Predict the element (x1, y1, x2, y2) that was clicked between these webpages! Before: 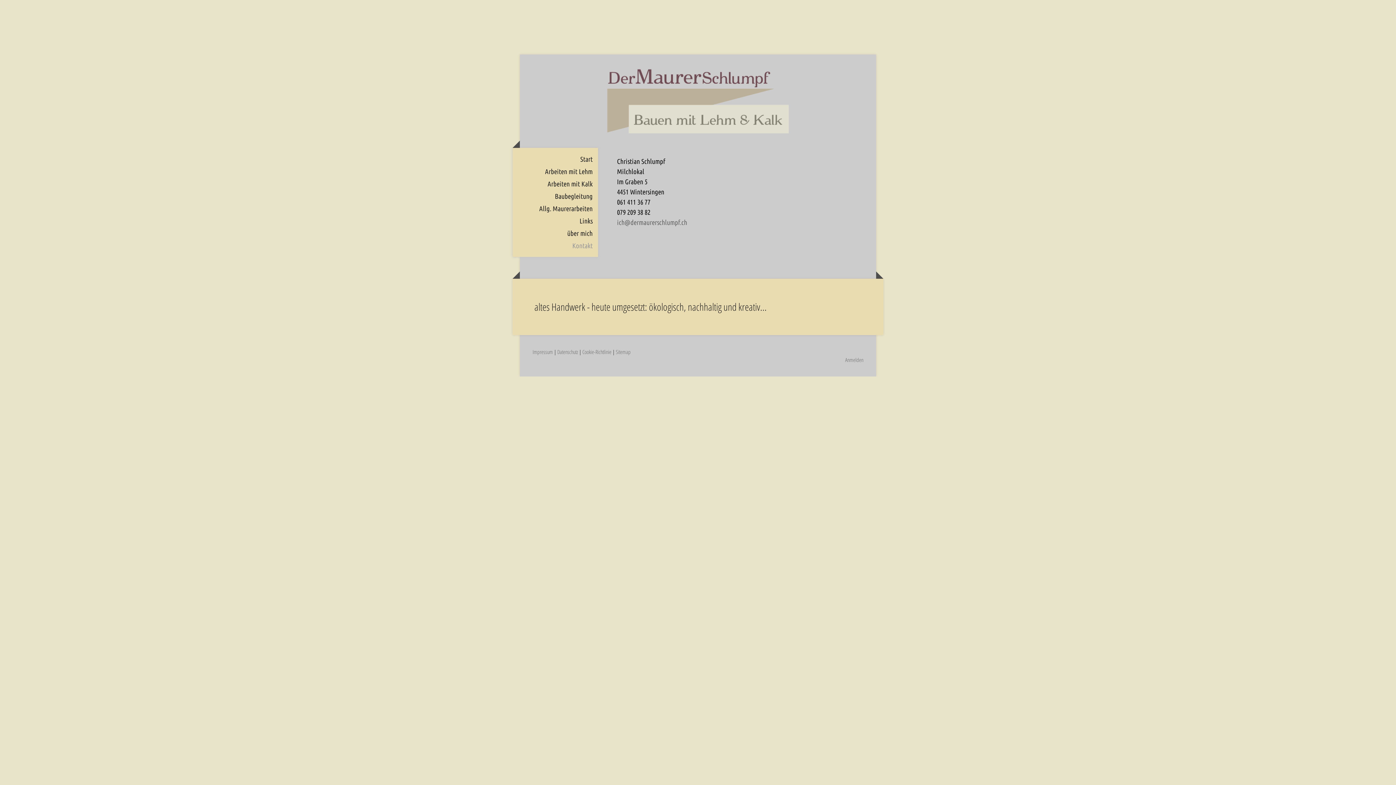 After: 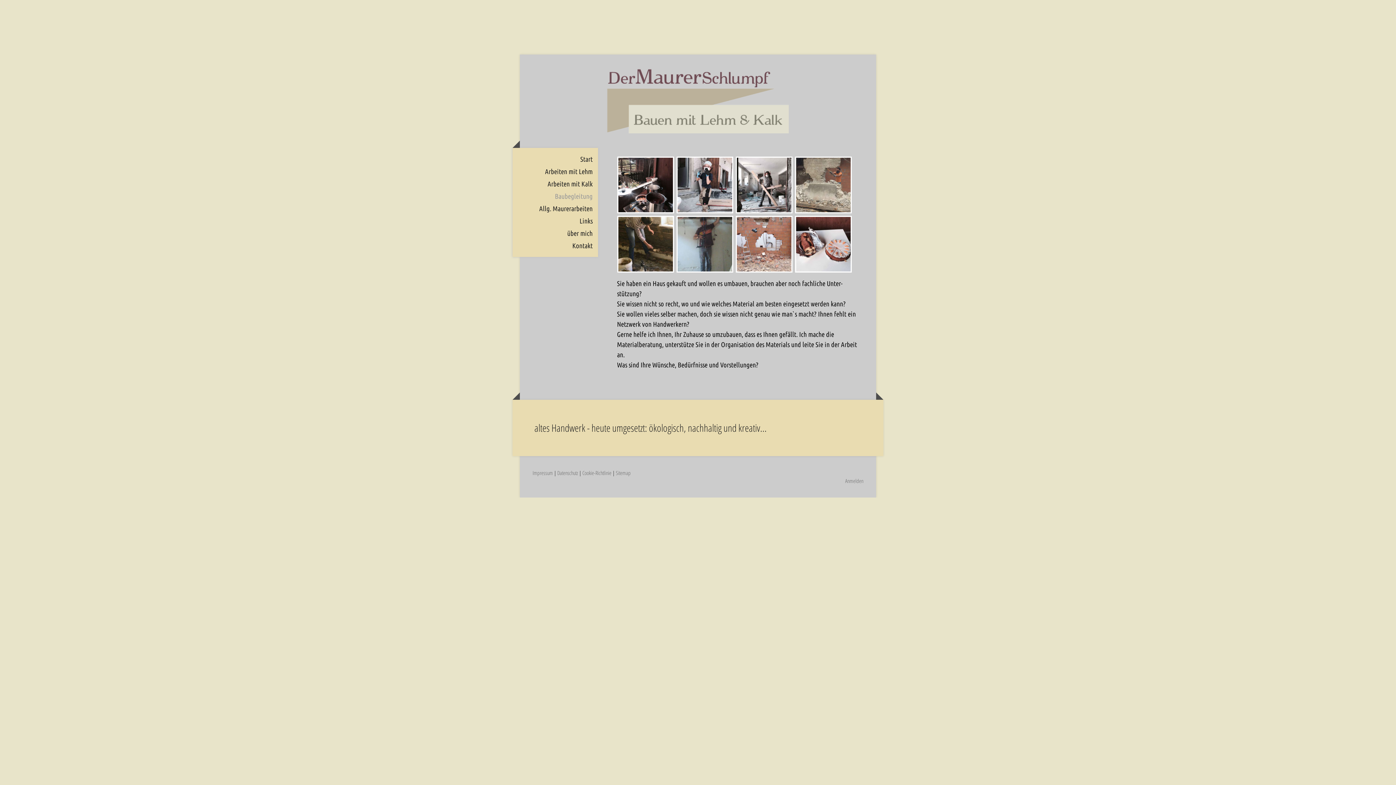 Action: bbox: (512, 190, 598, 202) label: Baubegleitung